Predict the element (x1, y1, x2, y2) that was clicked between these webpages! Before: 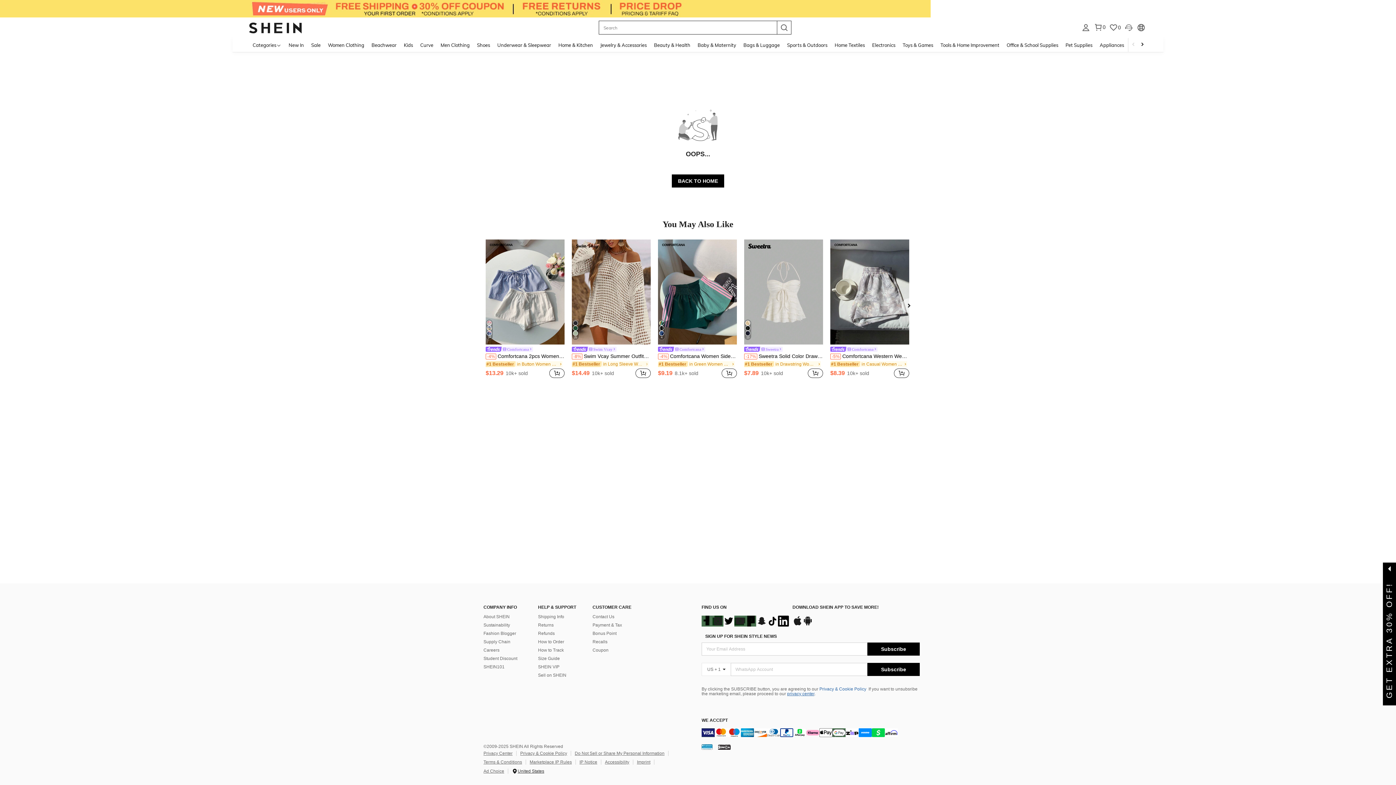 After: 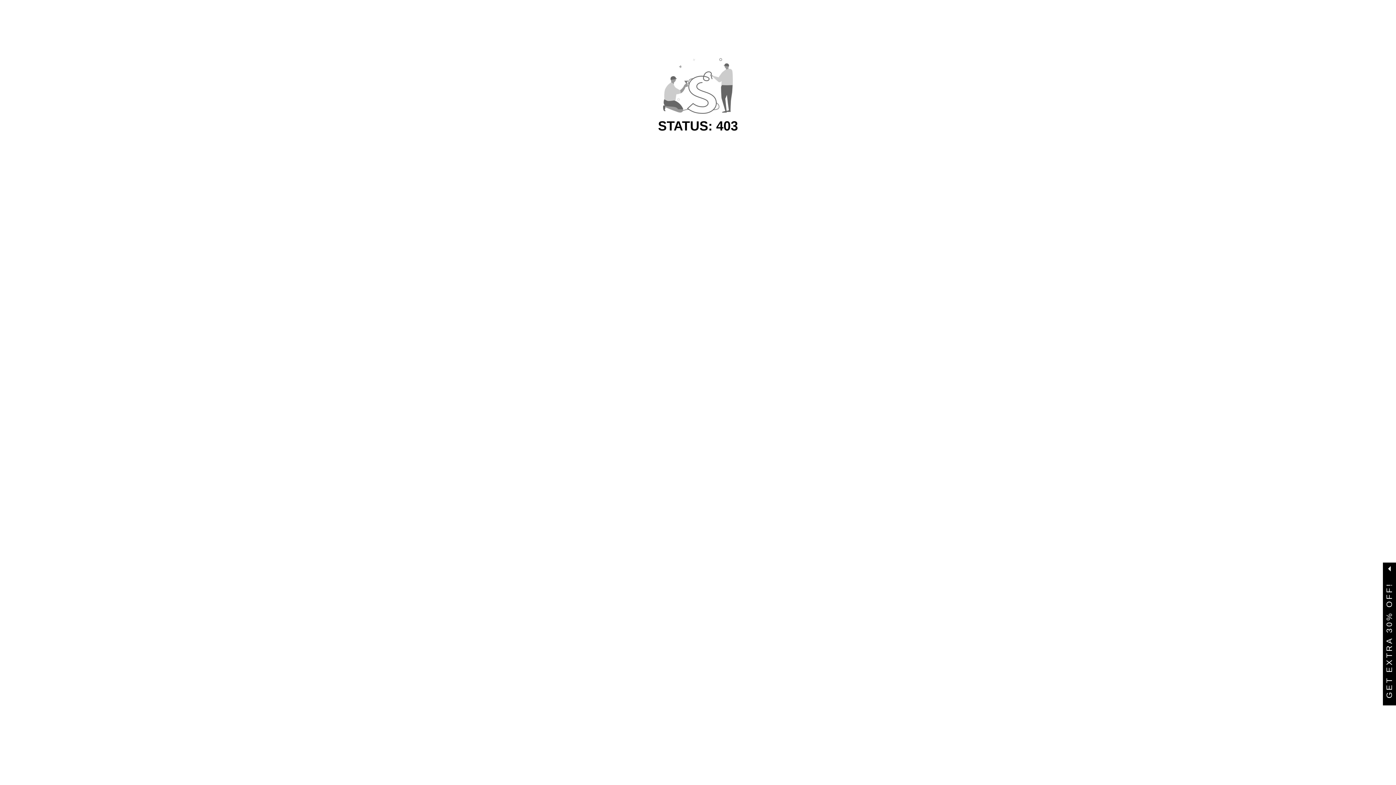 Action: bbox: (868, 37, 899, 52) label: Electronics